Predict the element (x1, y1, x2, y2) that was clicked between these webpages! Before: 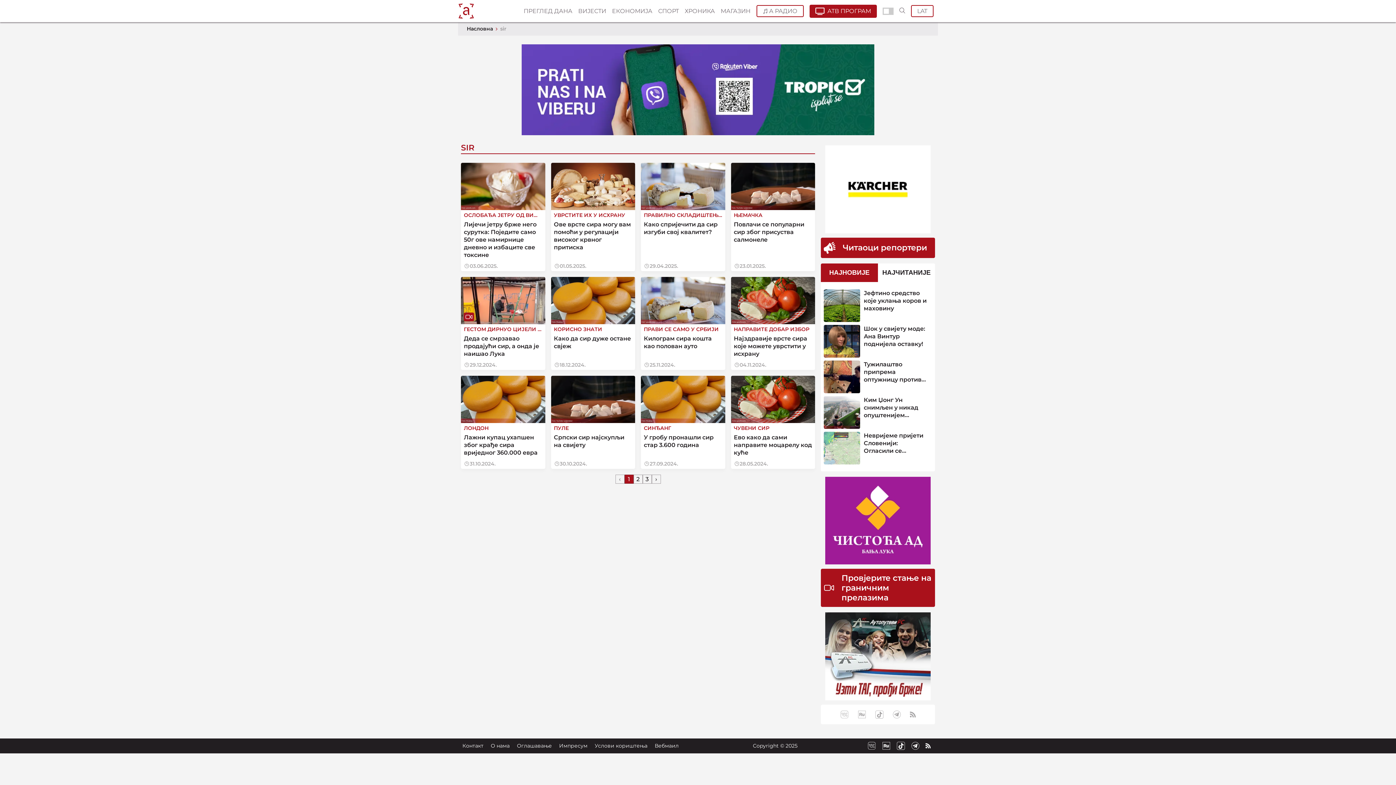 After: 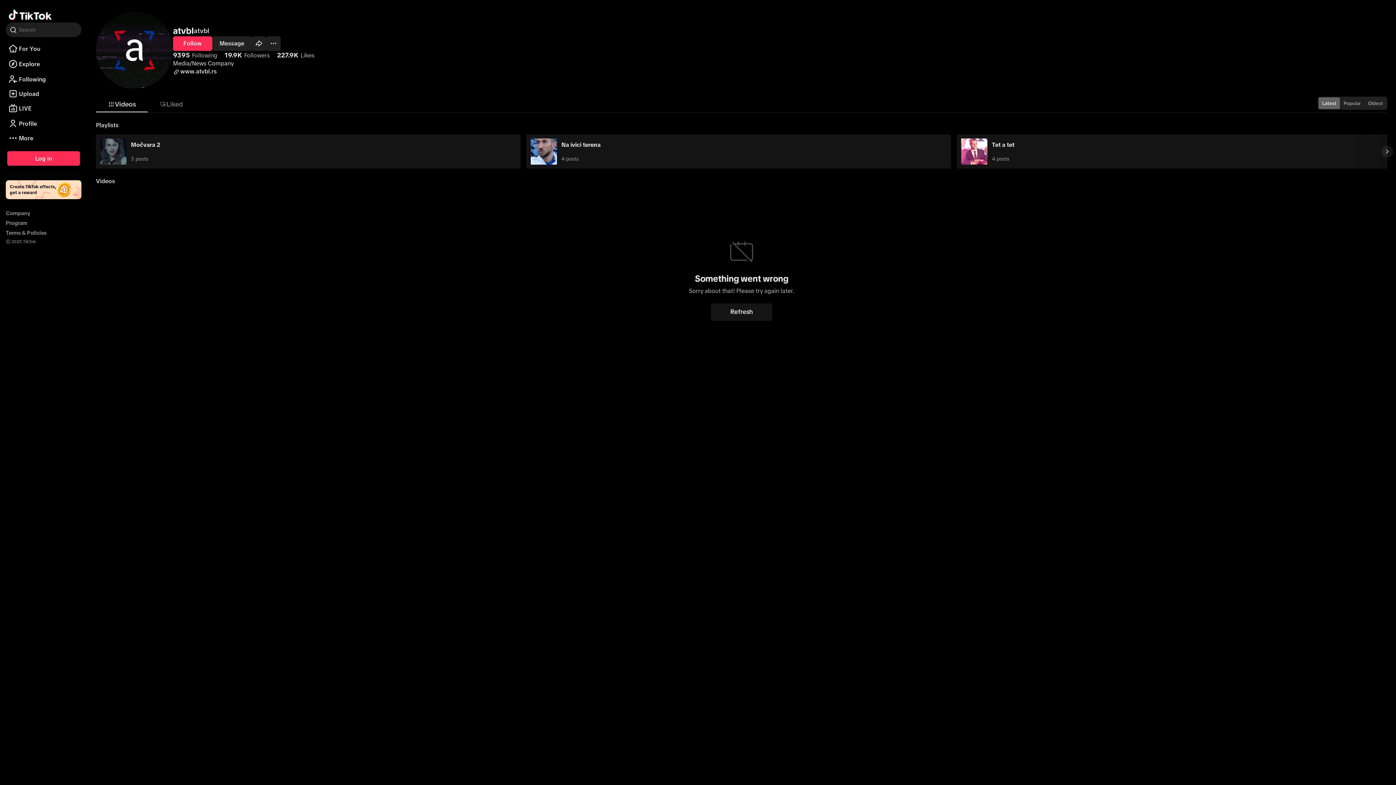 Action: bbox: (875, 710, 884, 719)